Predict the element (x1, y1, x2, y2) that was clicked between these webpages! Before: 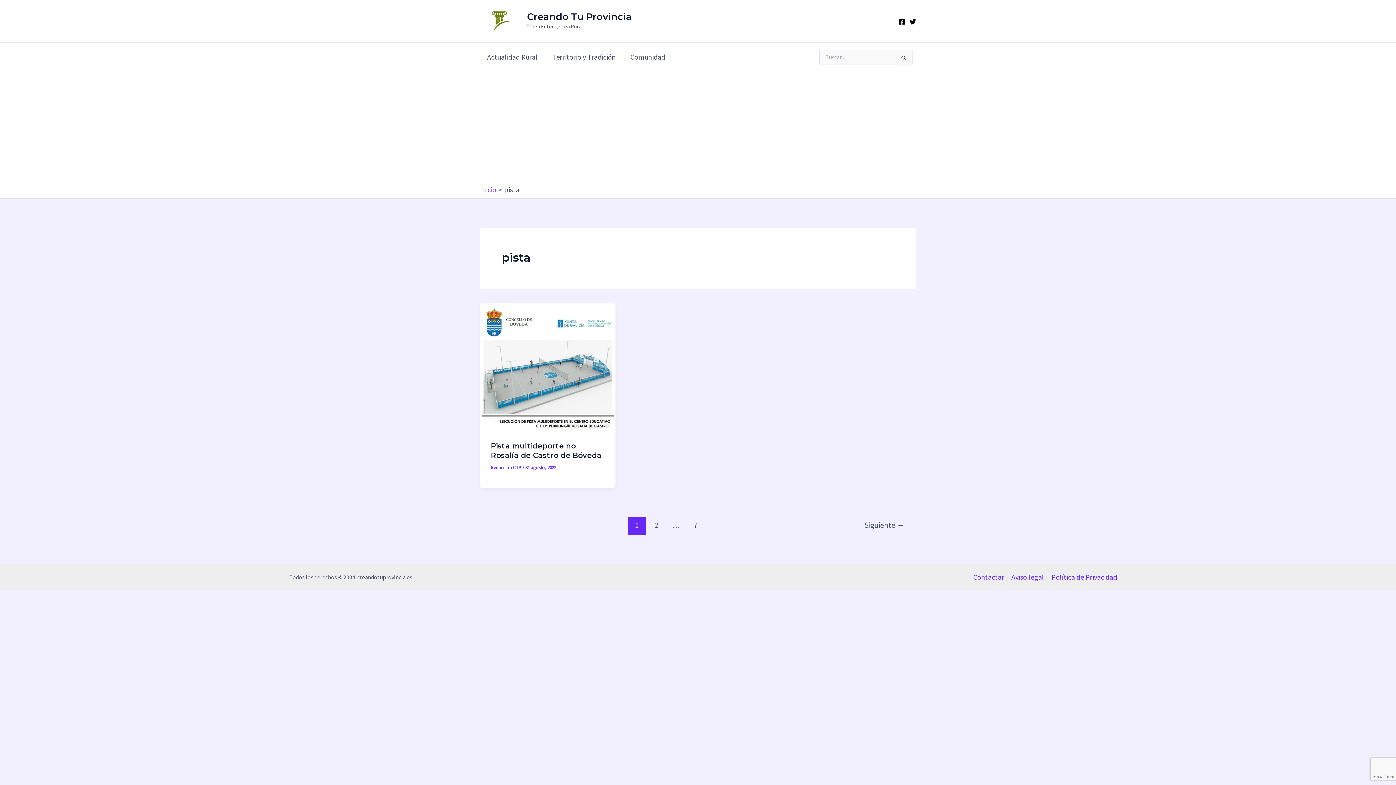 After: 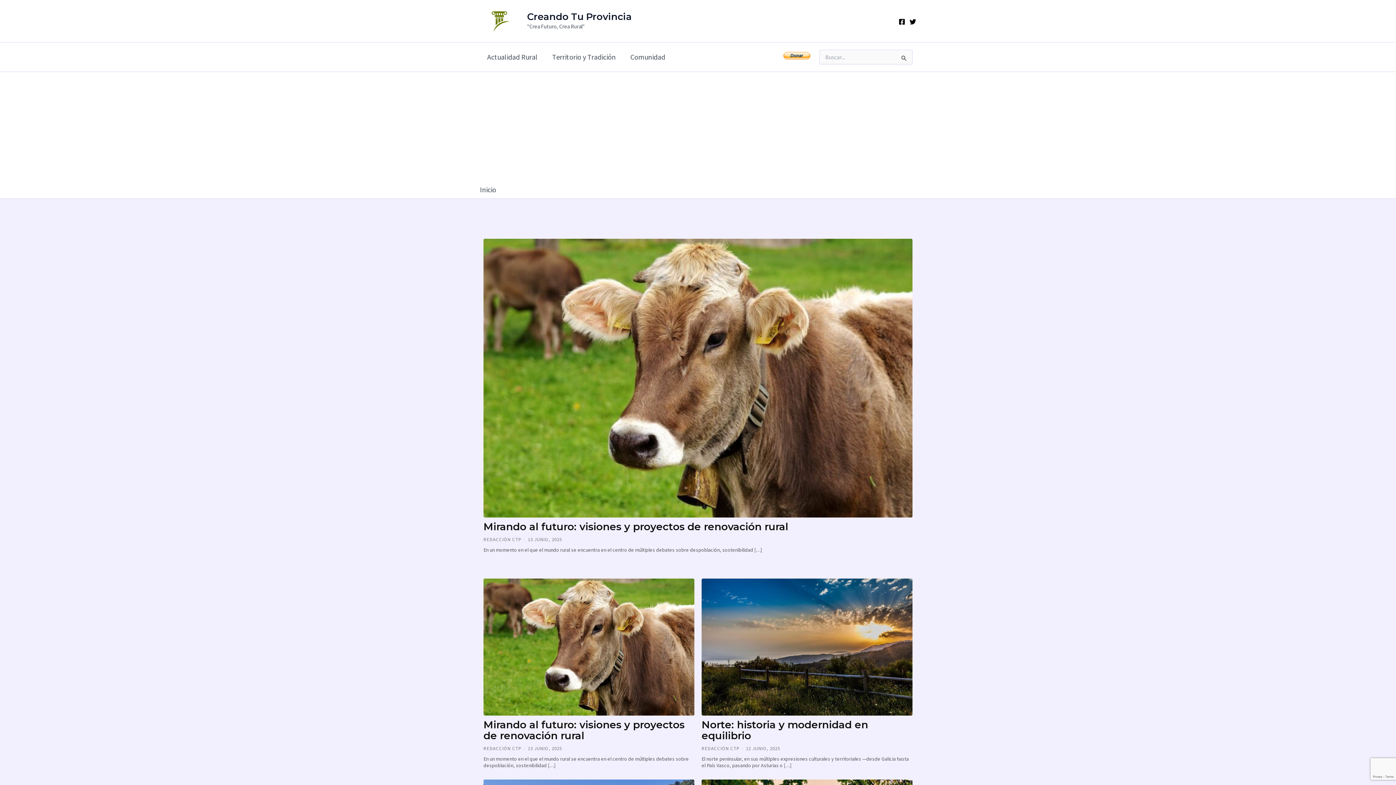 Action: bbox: (480, 15, 520, 24)